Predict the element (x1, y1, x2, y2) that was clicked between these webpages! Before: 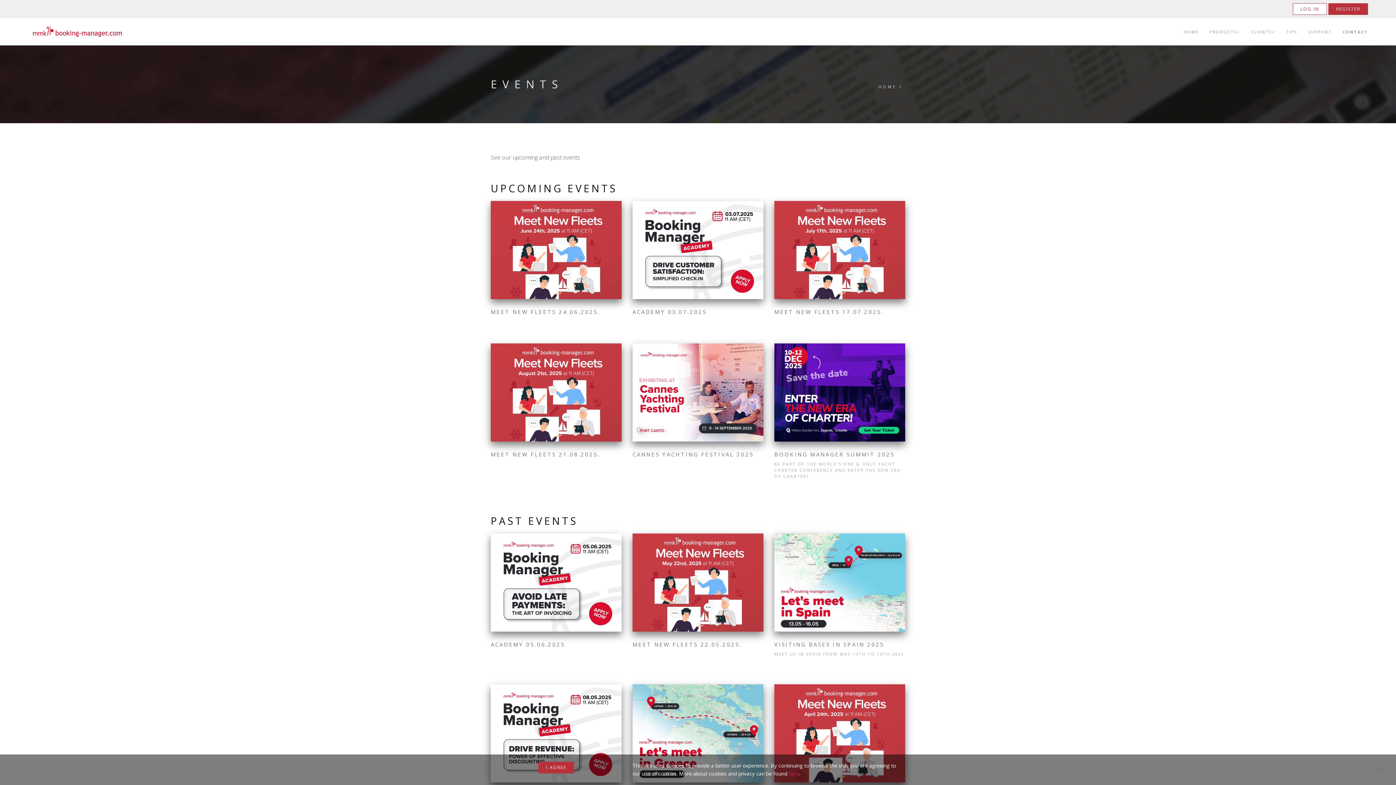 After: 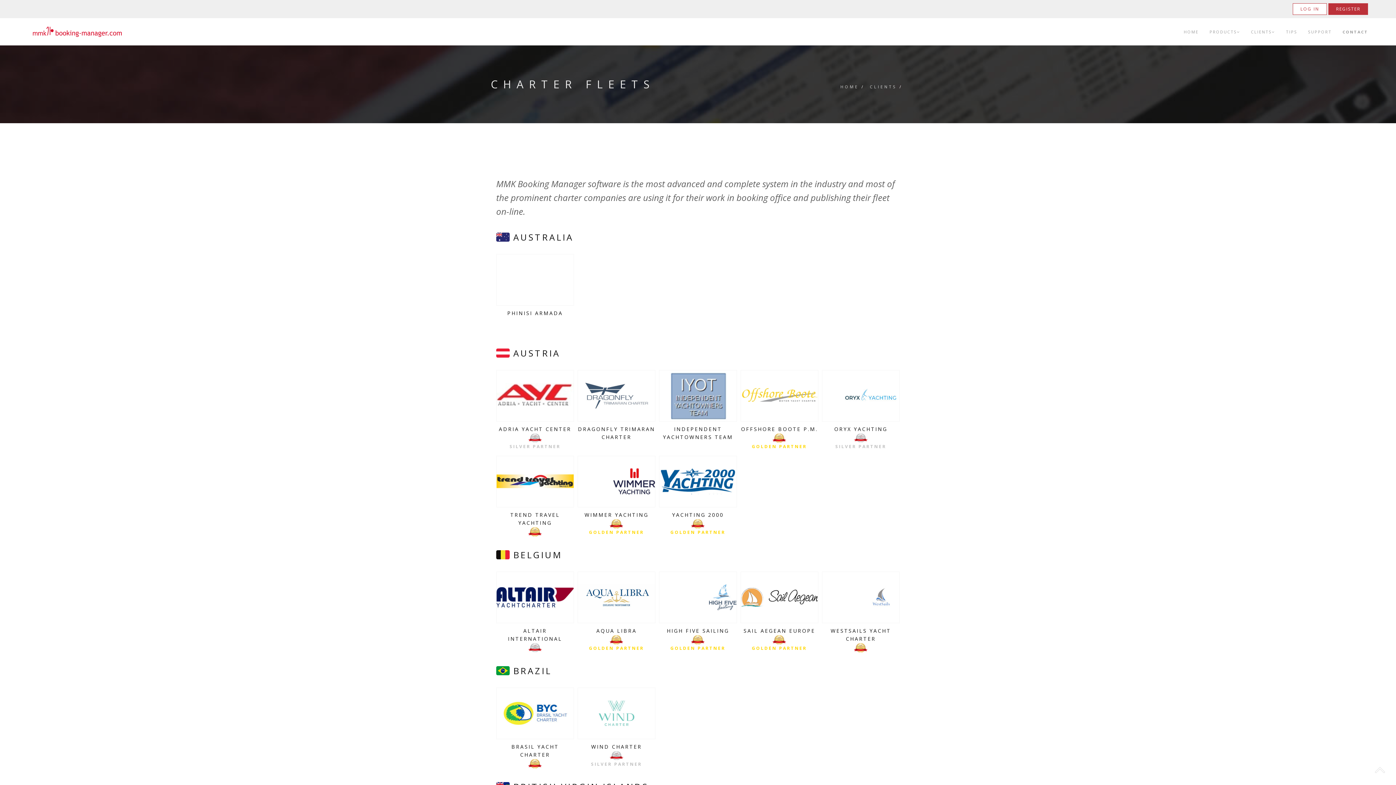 Action: bbox: (1251, 18, 1275, 45) label: CLIENTS